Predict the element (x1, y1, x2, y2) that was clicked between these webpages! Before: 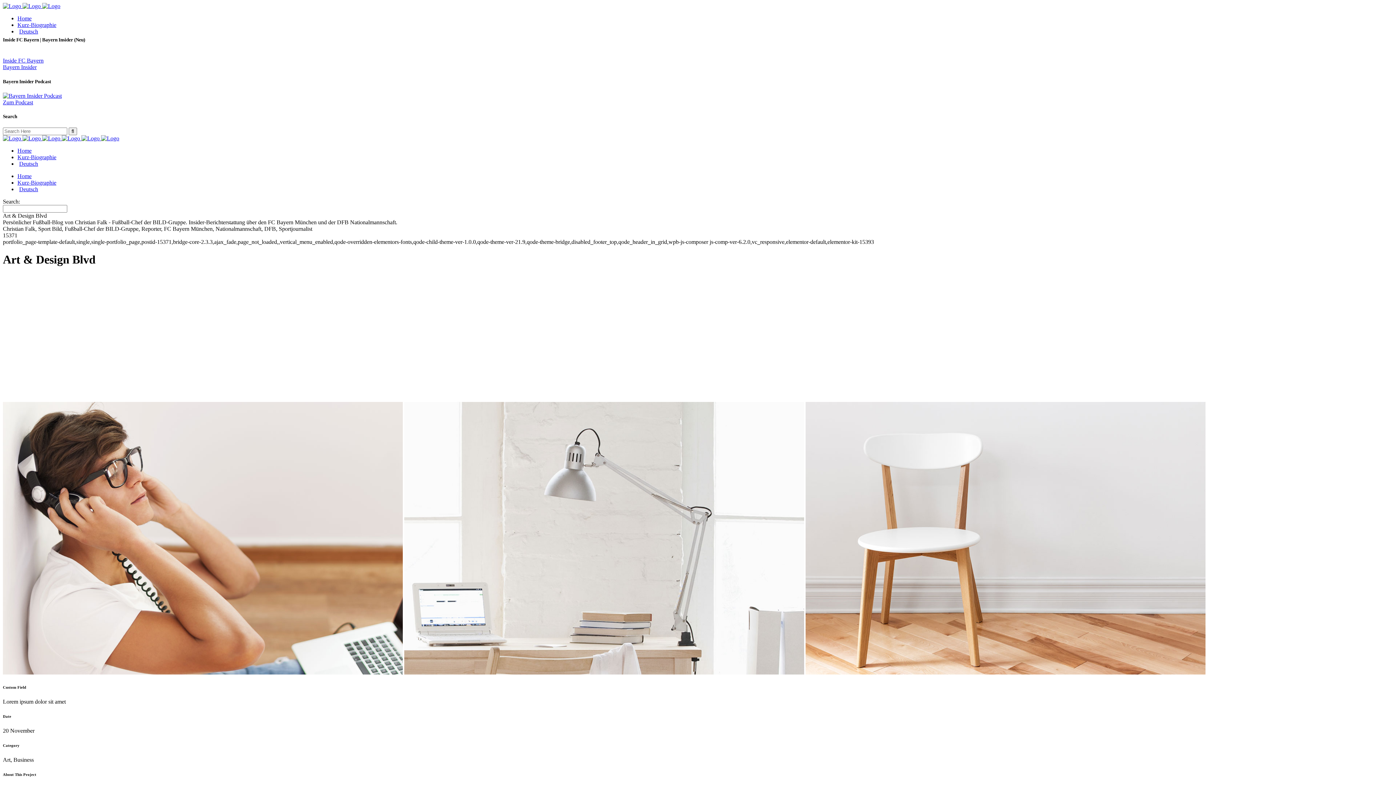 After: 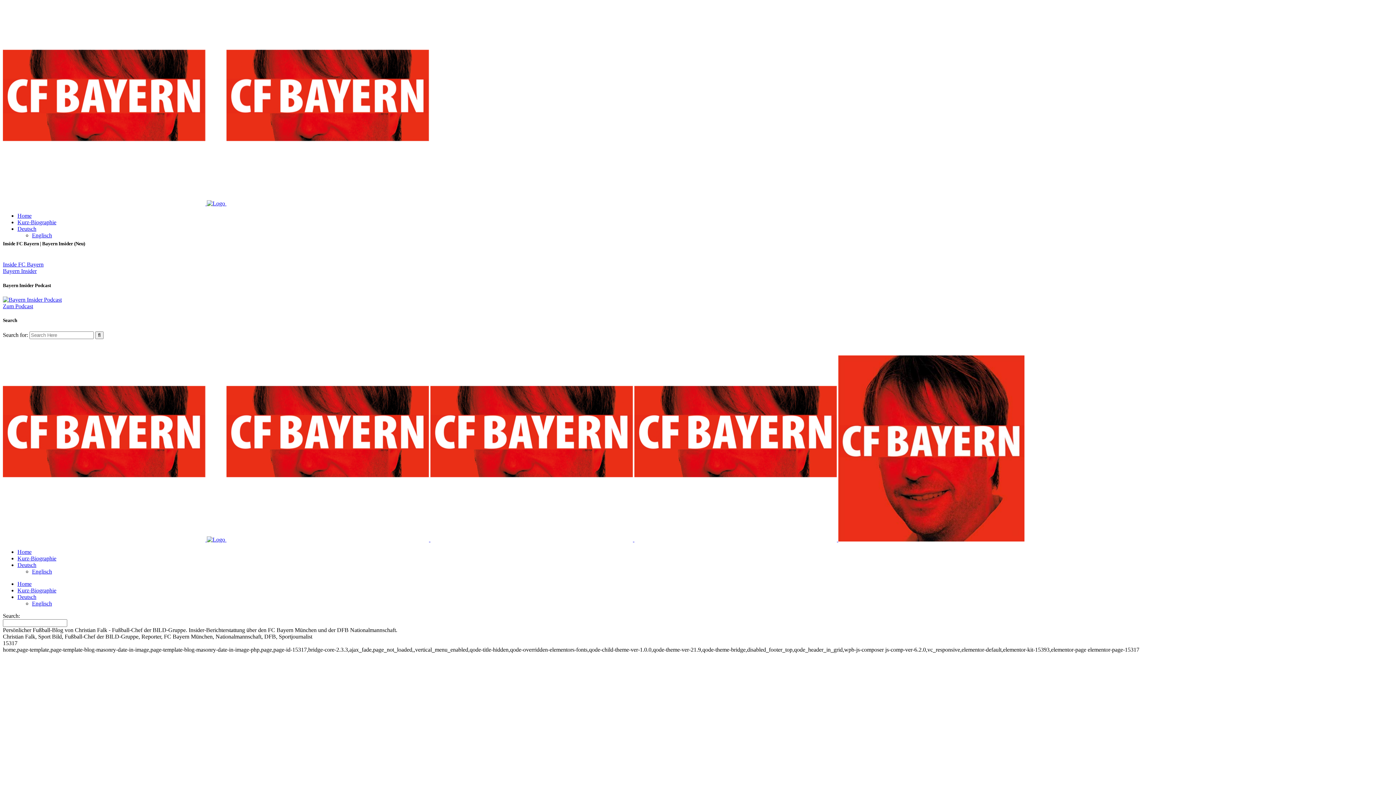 Action: bbox: (17, 15, 31, 21) label: Home